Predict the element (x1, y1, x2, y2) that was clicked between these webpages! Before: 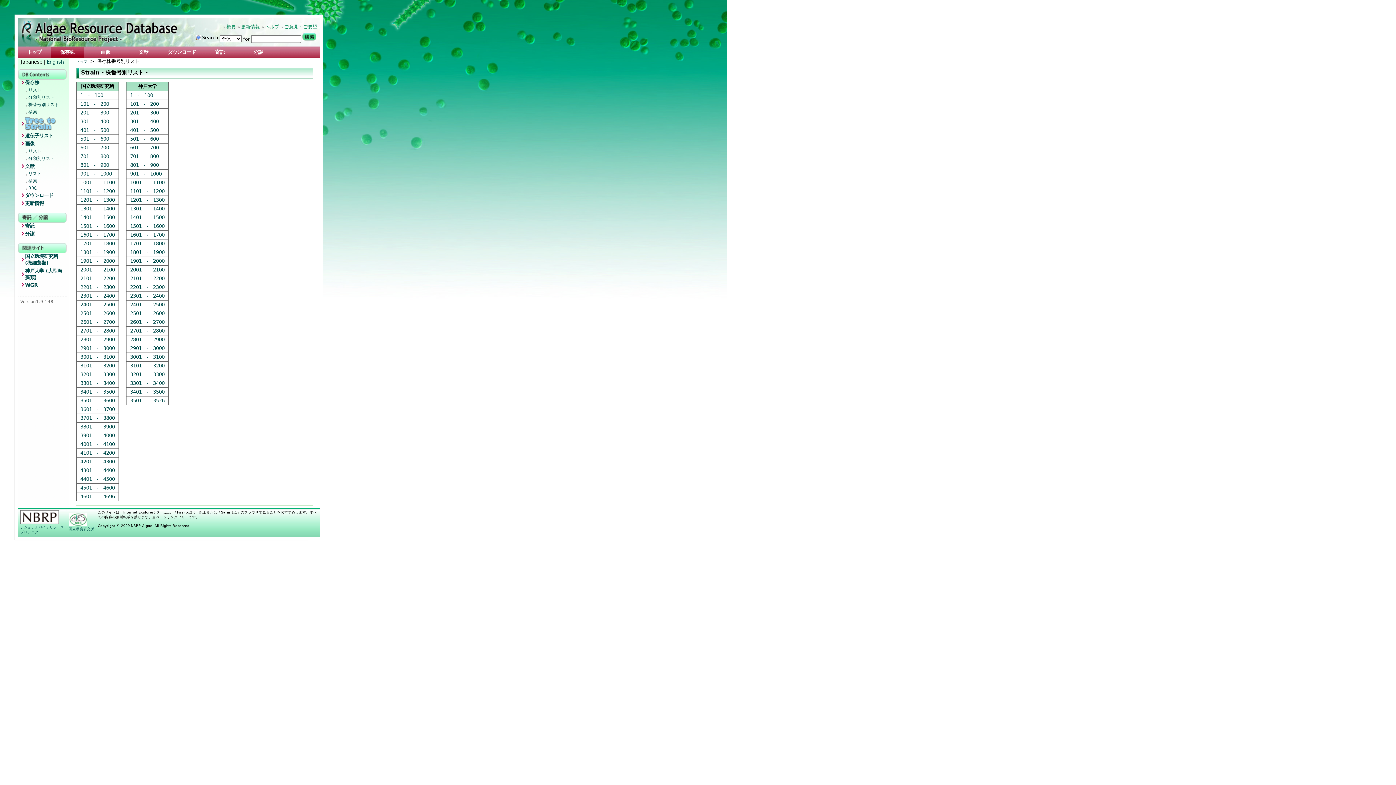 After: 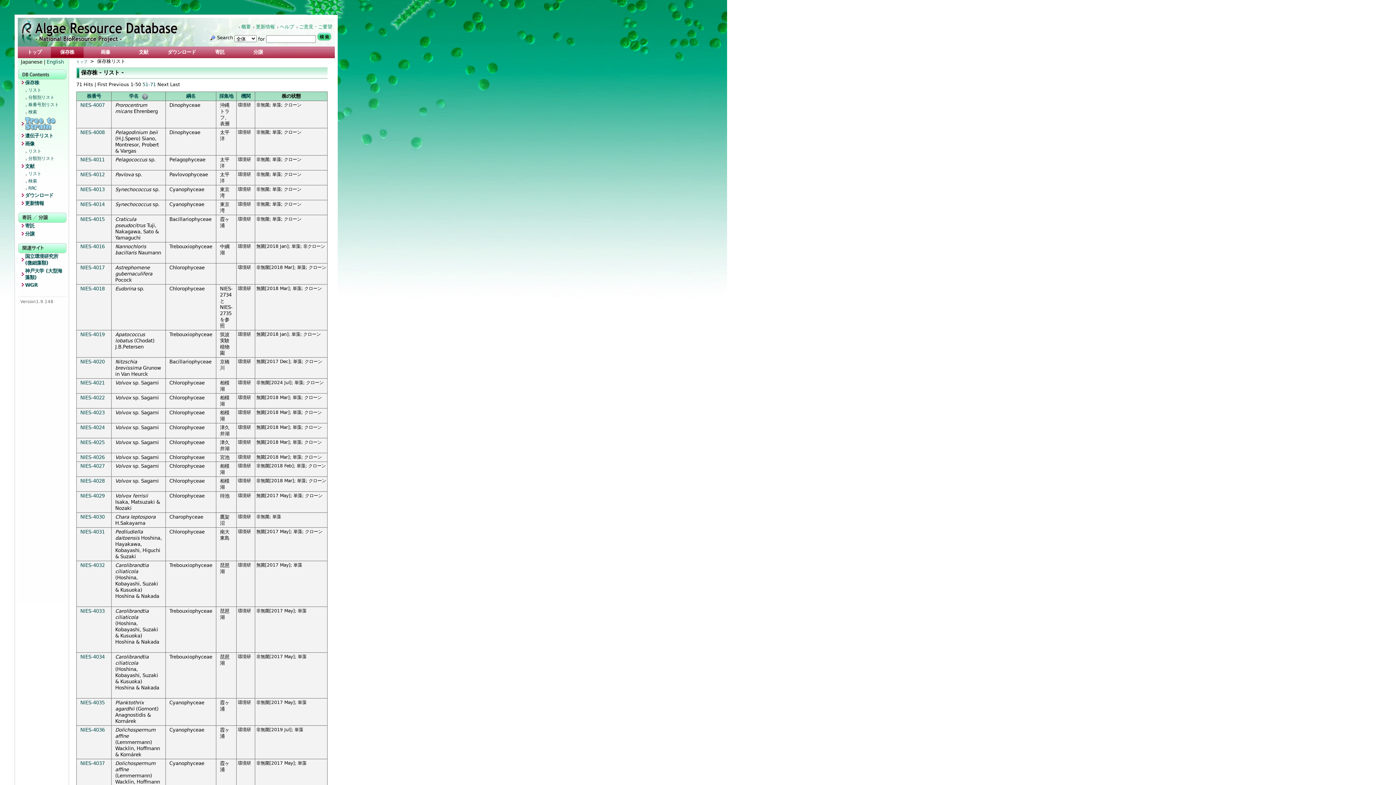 Action: bbox: (80, 441, 114, 447) label: 4001　-　4100